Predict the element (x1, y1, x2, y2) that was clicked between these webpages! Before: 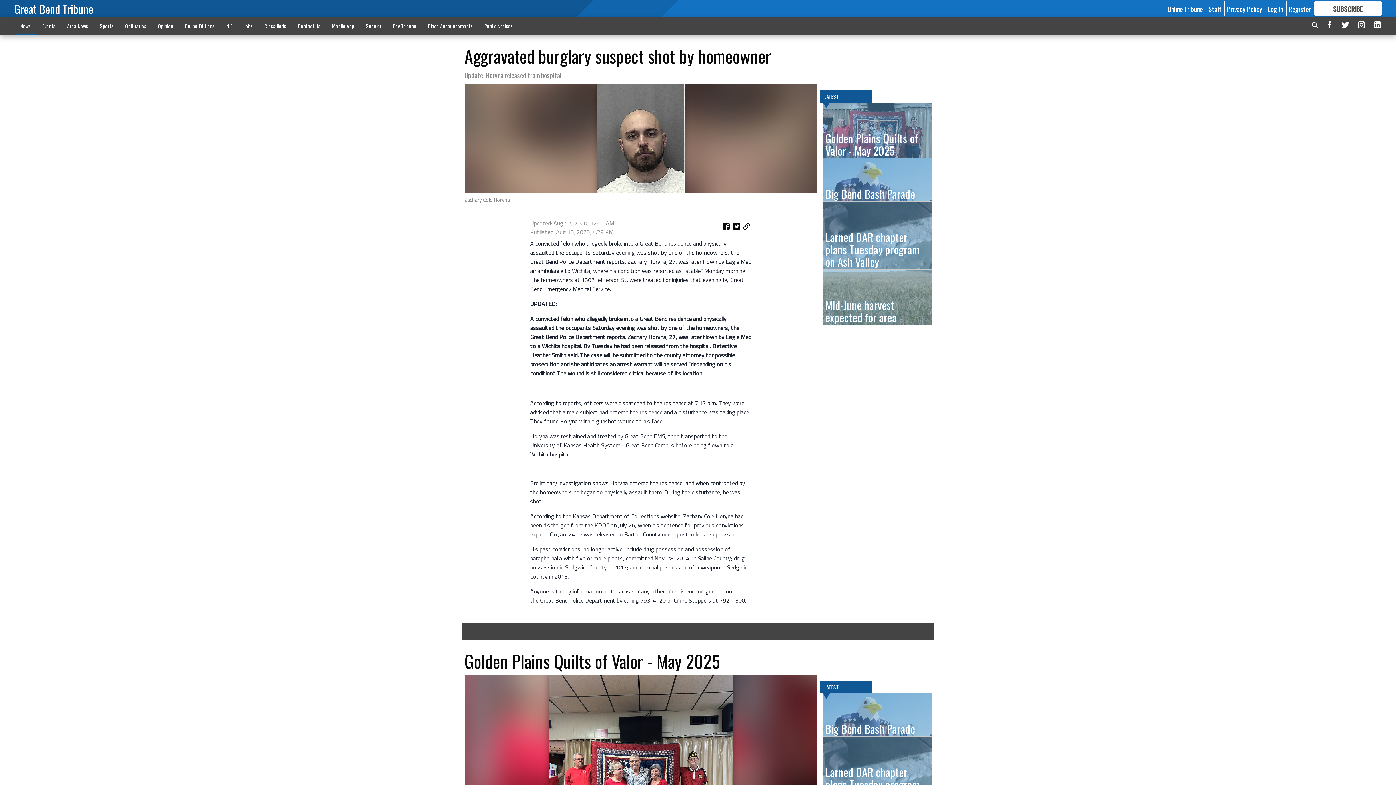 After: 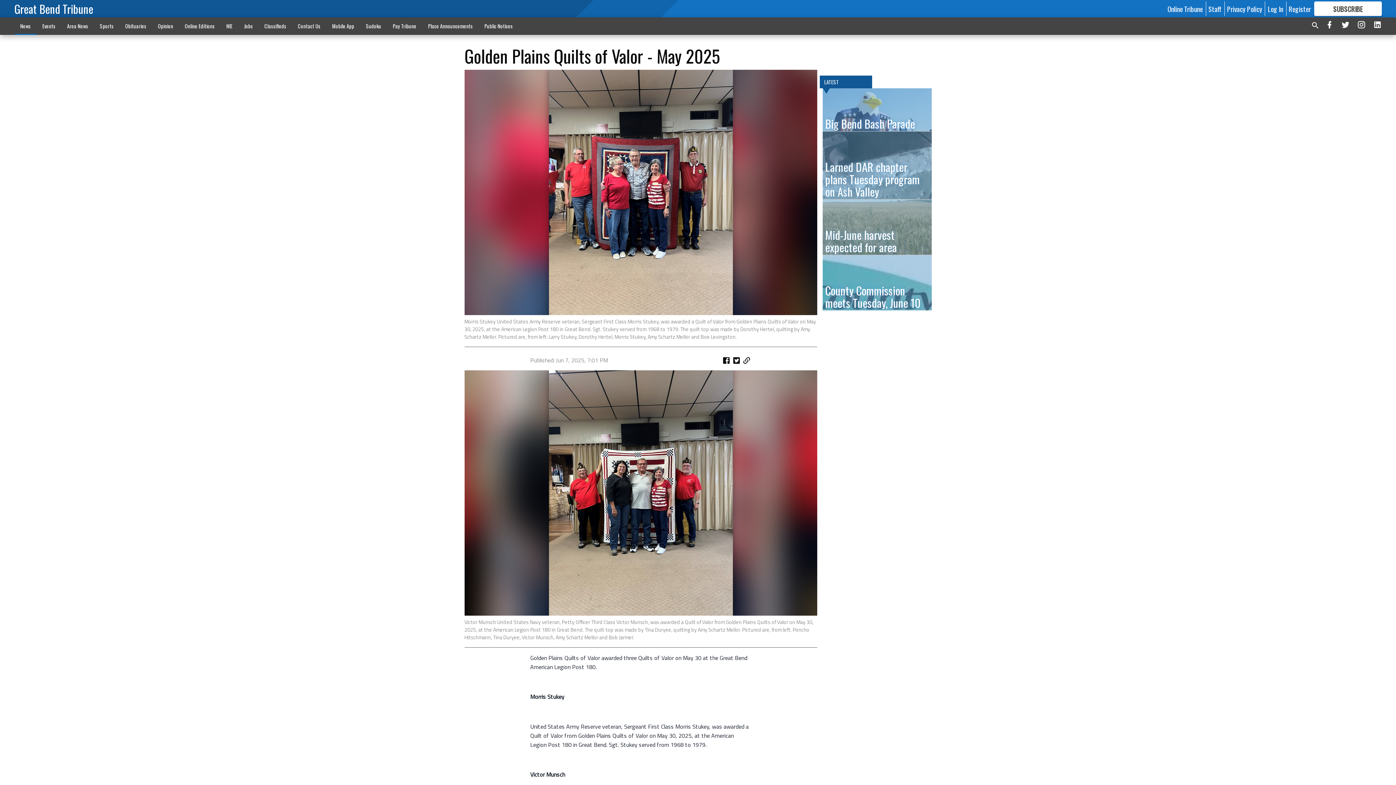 Action: bbox: (822, 102, 931, 158) label: Golden Plains Quilts of Valor - May 2025